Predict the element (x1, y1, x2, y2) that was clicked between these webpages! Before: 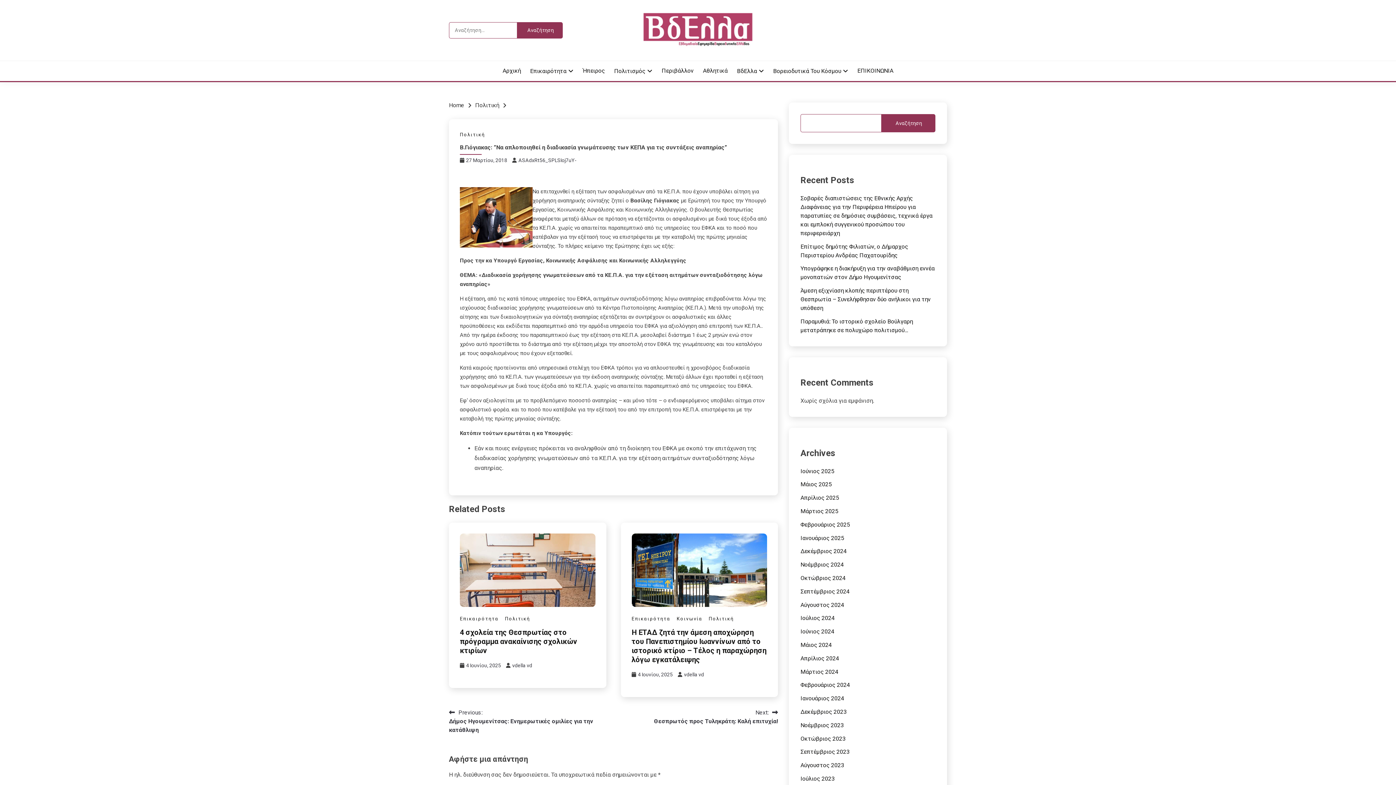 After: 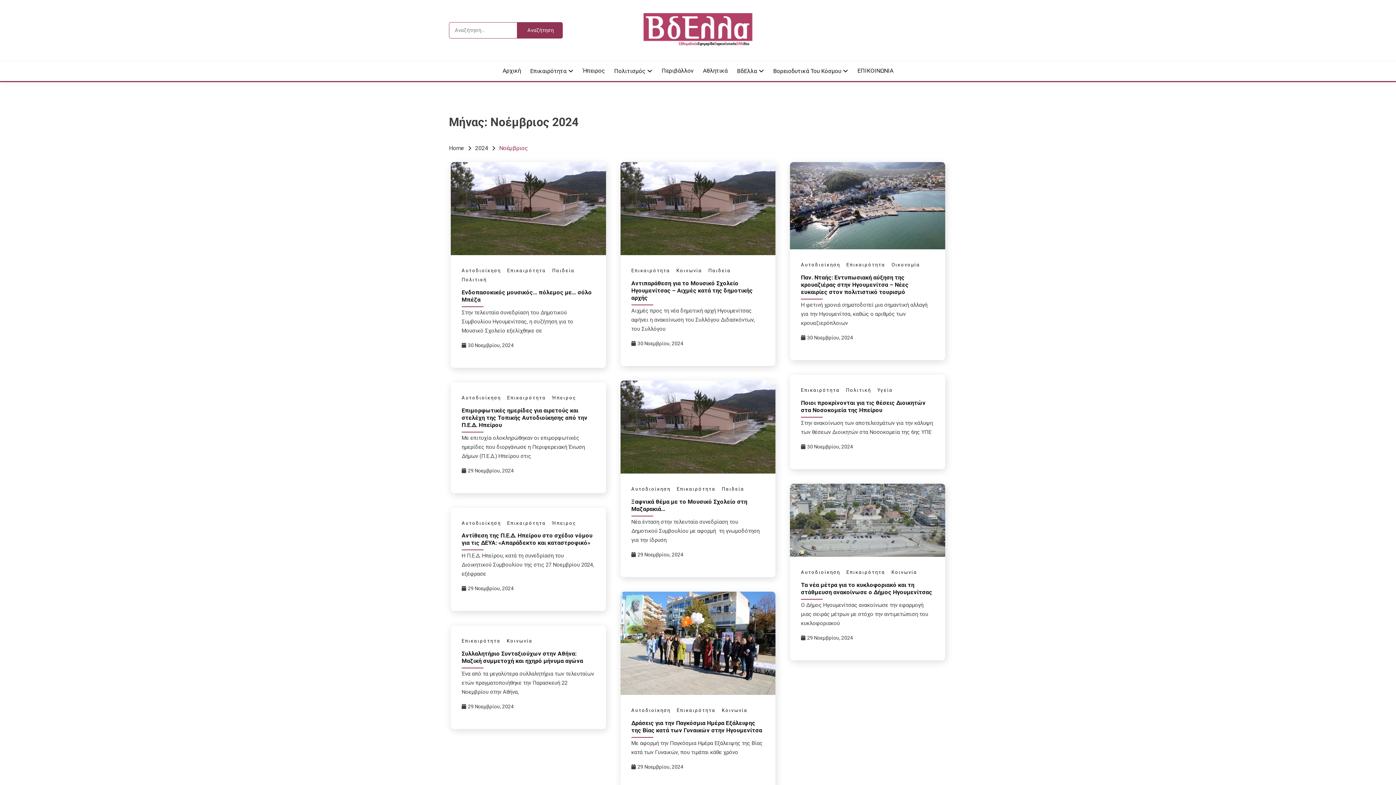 Action: bbox: (800, 561, 844, 568) label: Νοέμβριος 2024